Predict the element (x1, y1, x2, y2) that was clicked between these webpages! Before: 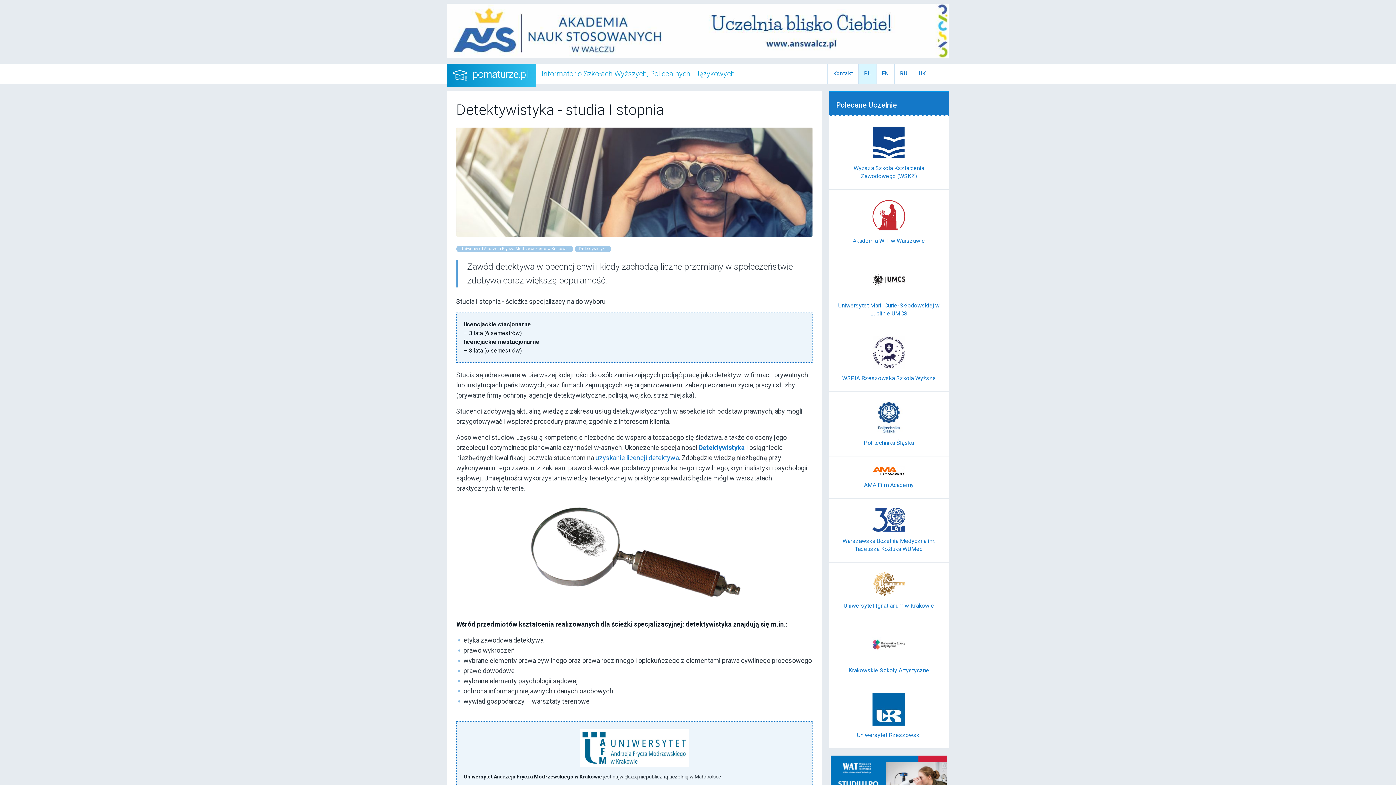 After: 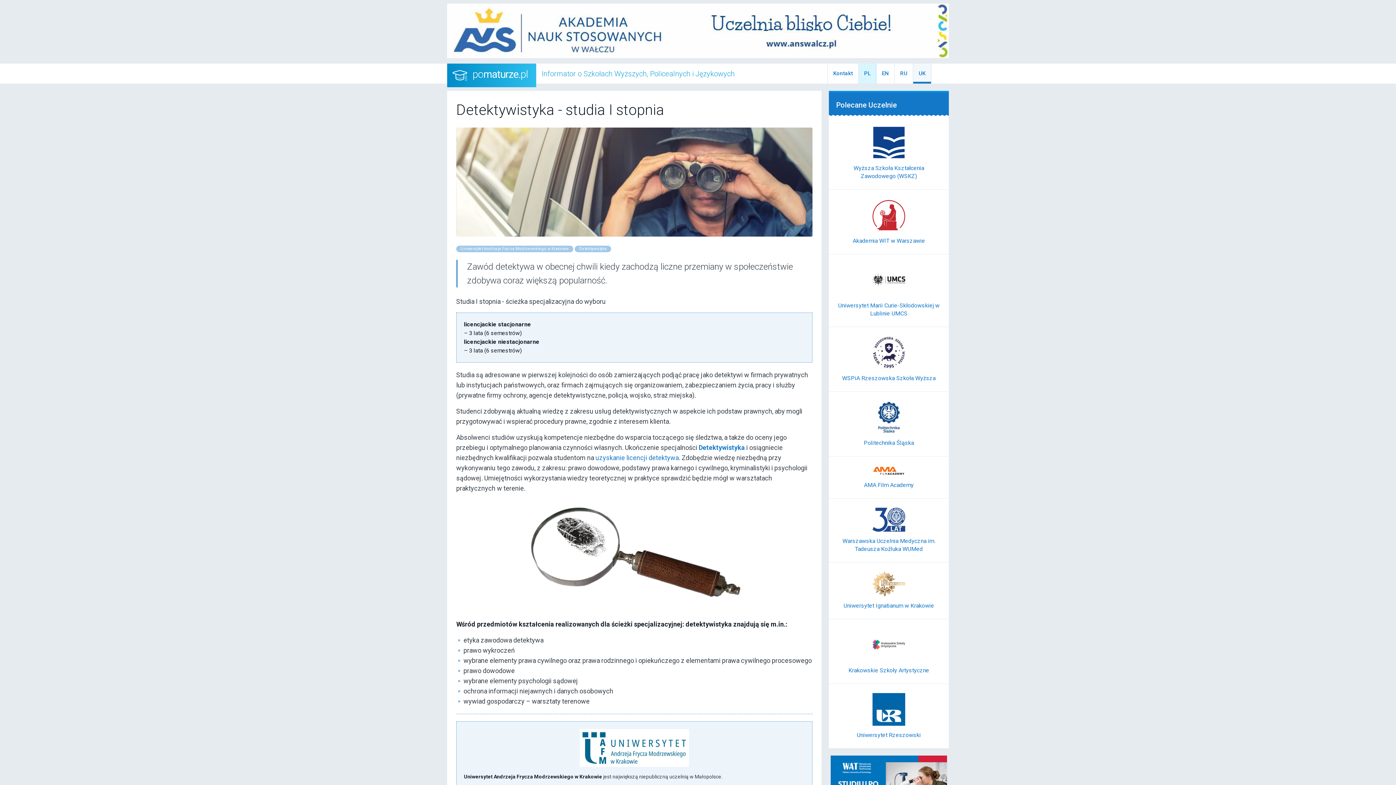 Action: bbox: (913, 63, 931, 83) label: UK